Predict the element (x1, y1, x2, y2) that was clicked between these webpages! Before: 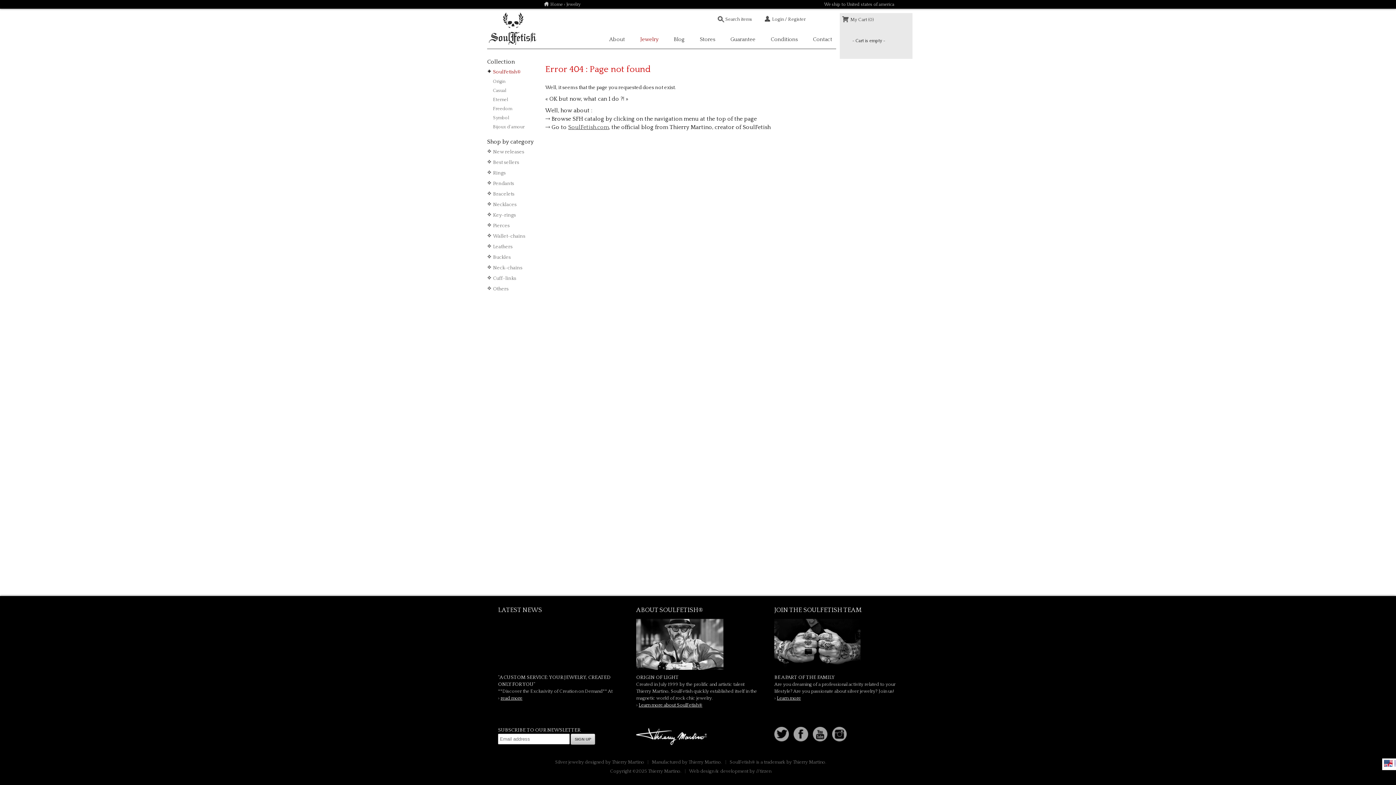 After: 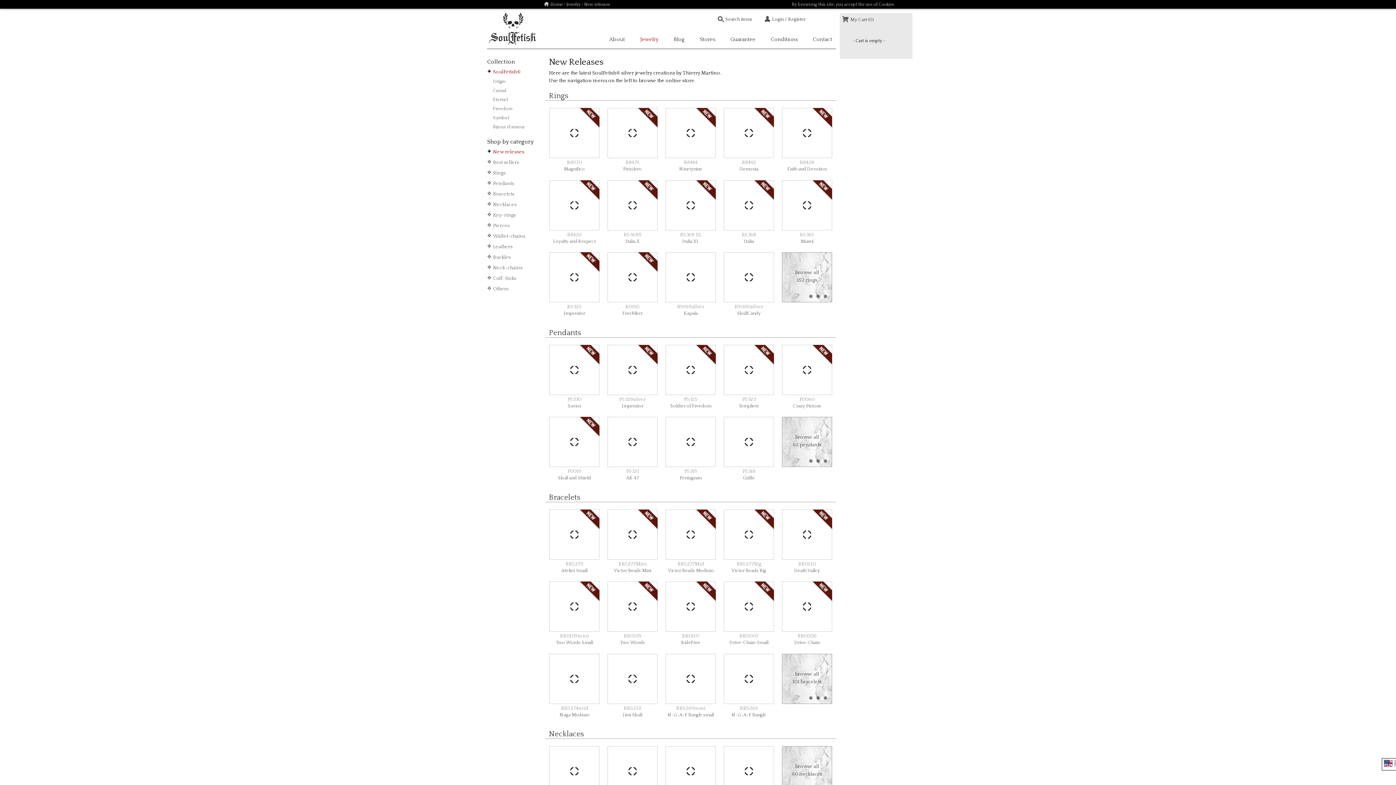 Action: label: Jewelry bbox: (566, 2, 580, 6)